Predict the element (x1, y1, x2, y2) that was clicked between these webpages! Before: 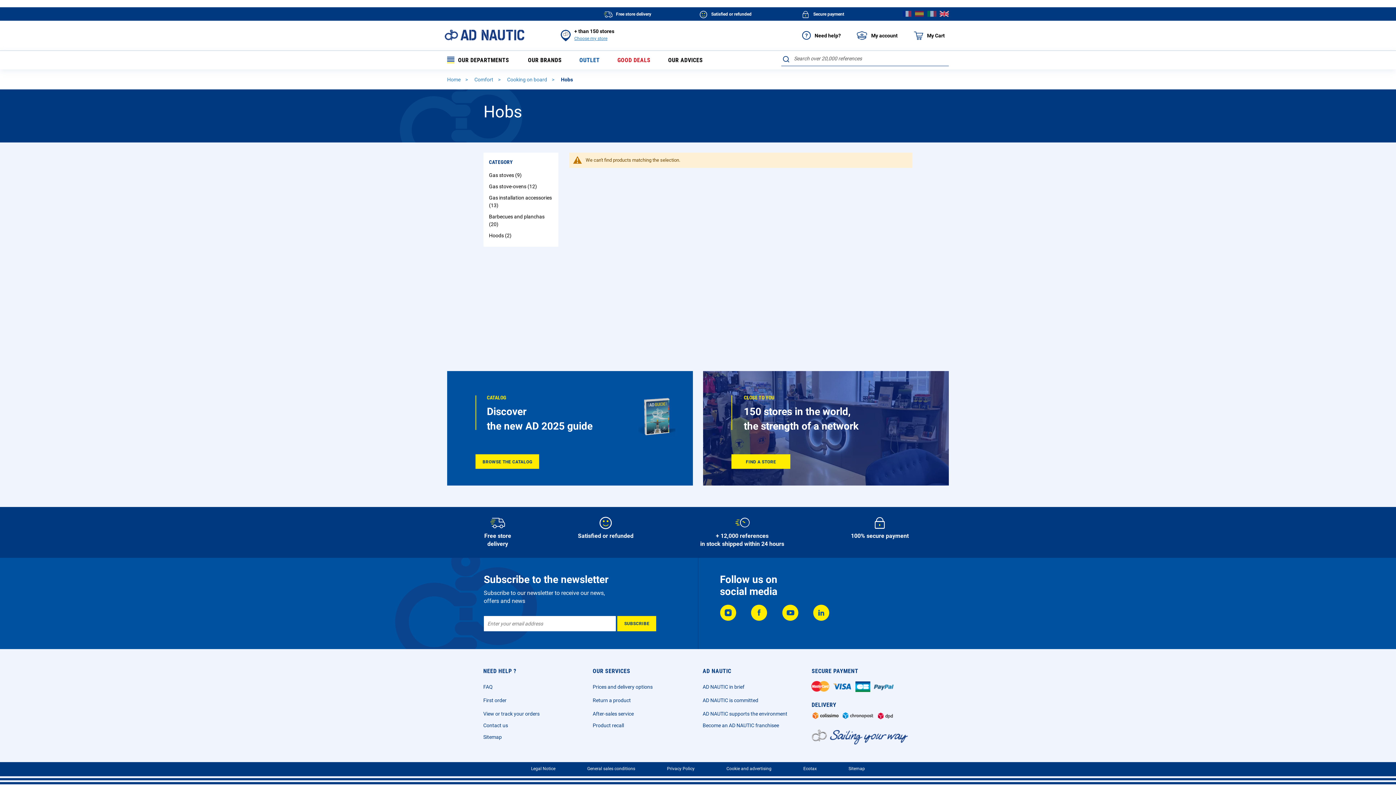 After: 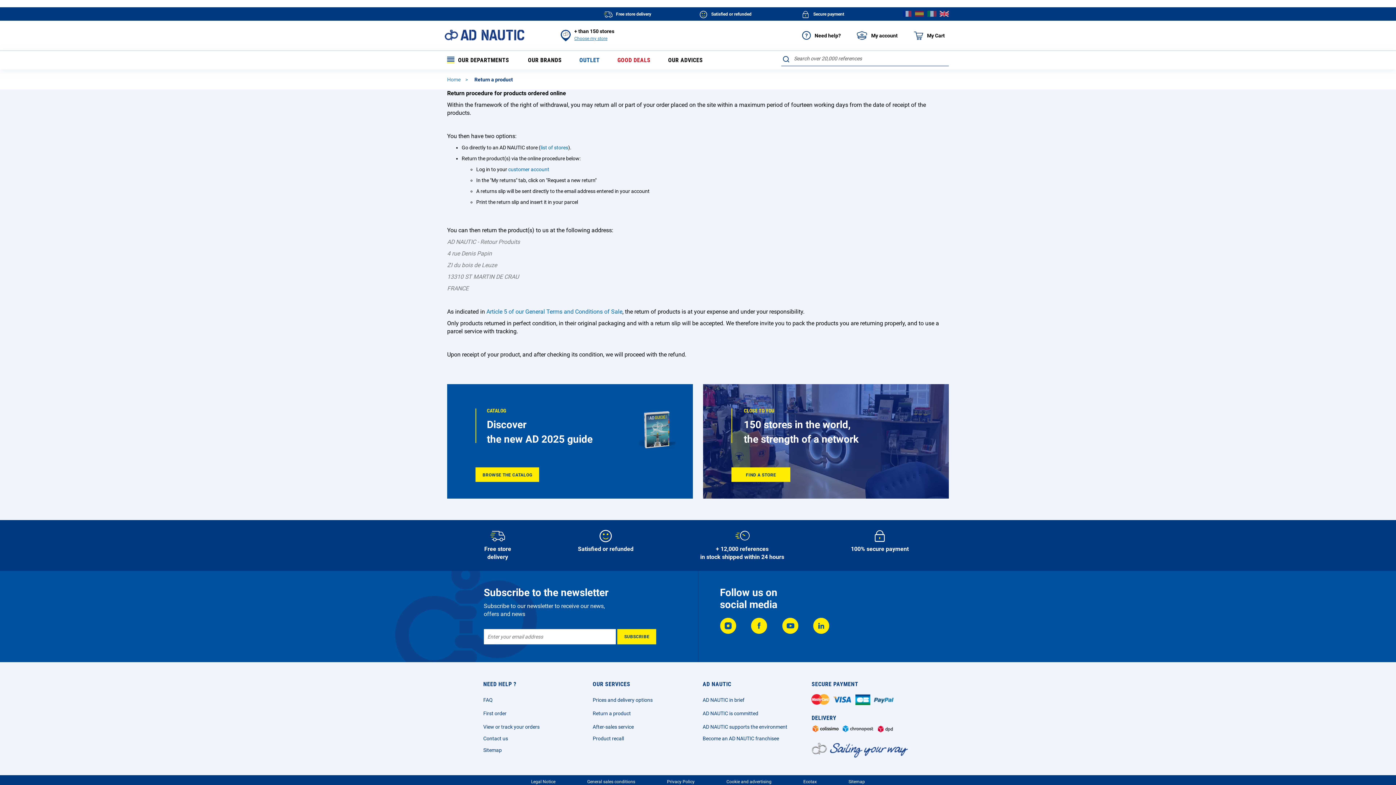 Action: bbox: (592, 697, 631, 703) label: Return a product